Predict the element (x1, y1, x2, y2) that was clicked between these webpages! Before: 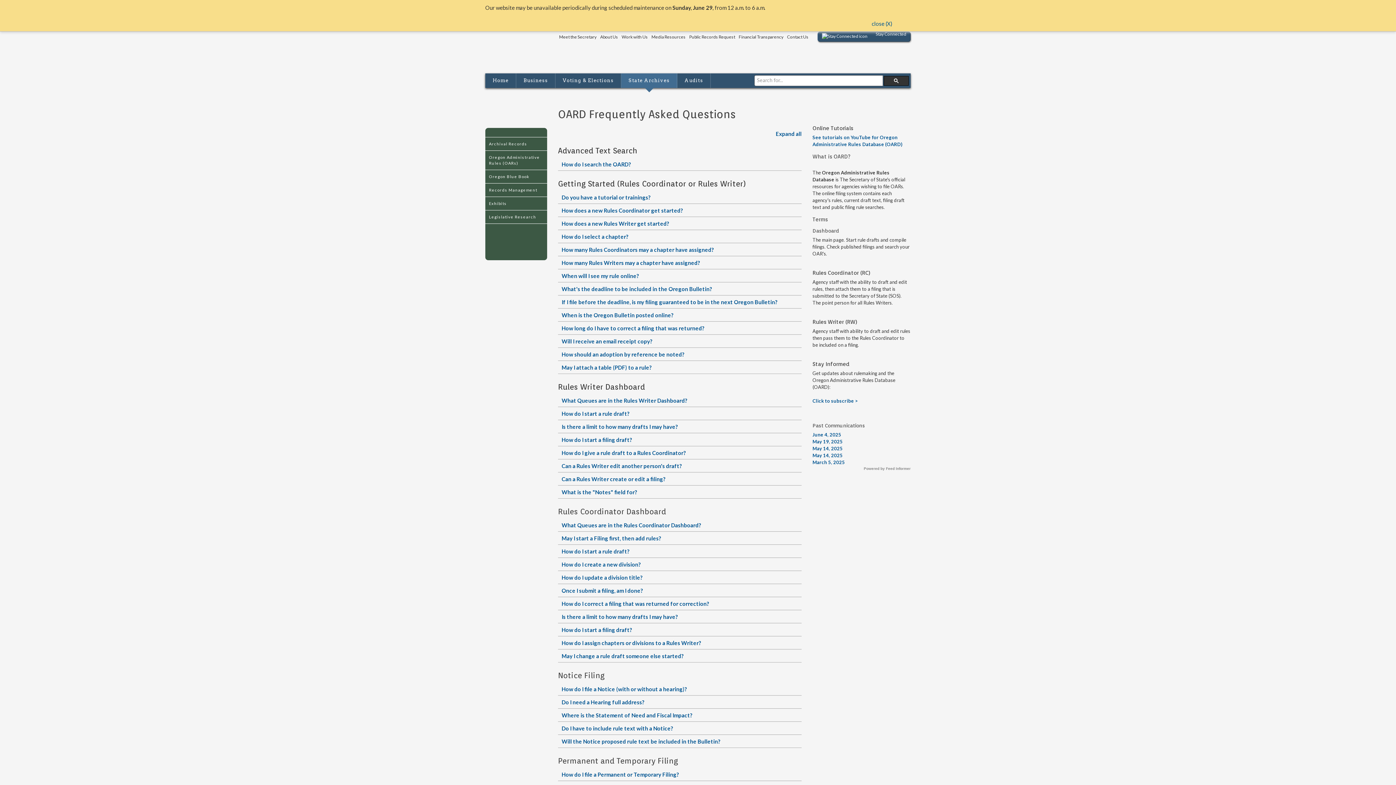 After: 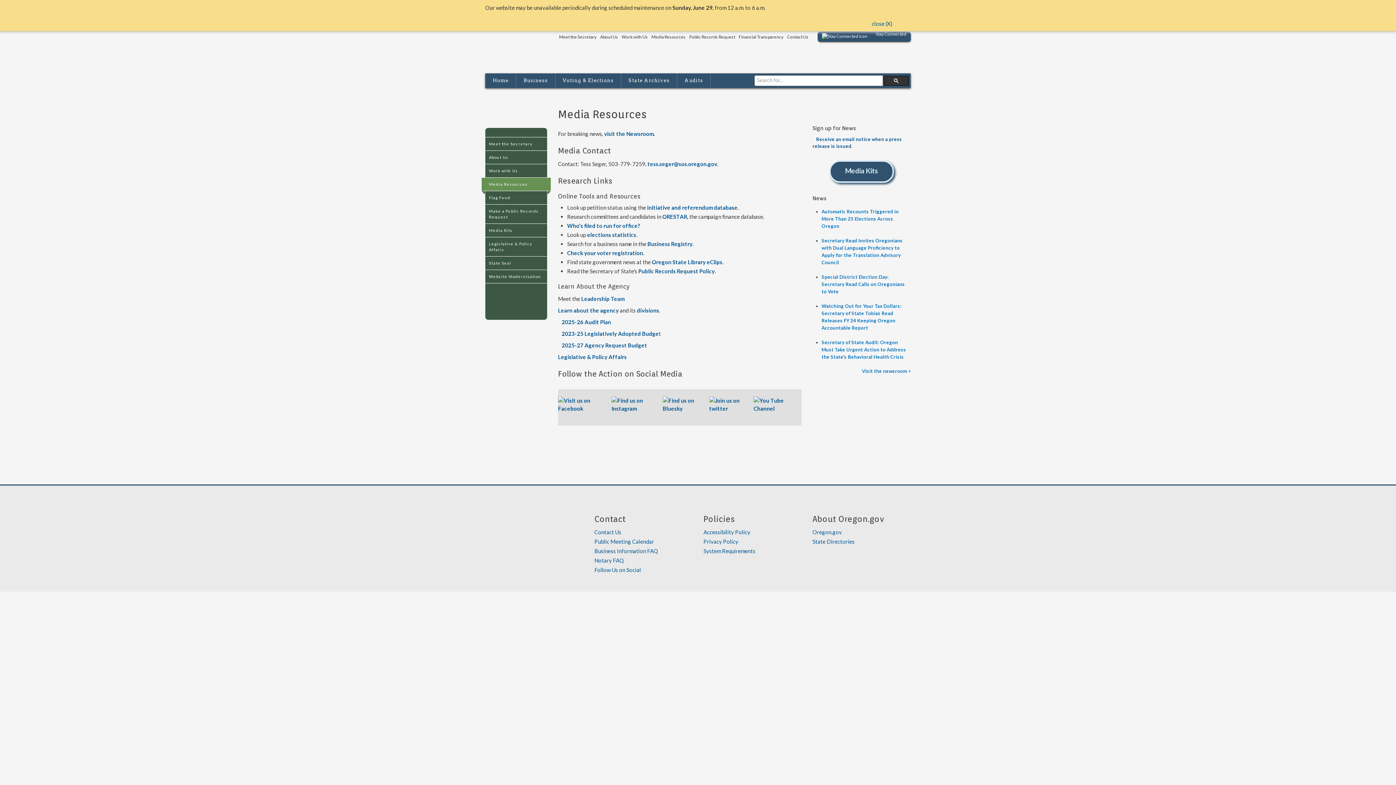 Action: label: Media Resources​ bbox: (651, 34, 685, 39)